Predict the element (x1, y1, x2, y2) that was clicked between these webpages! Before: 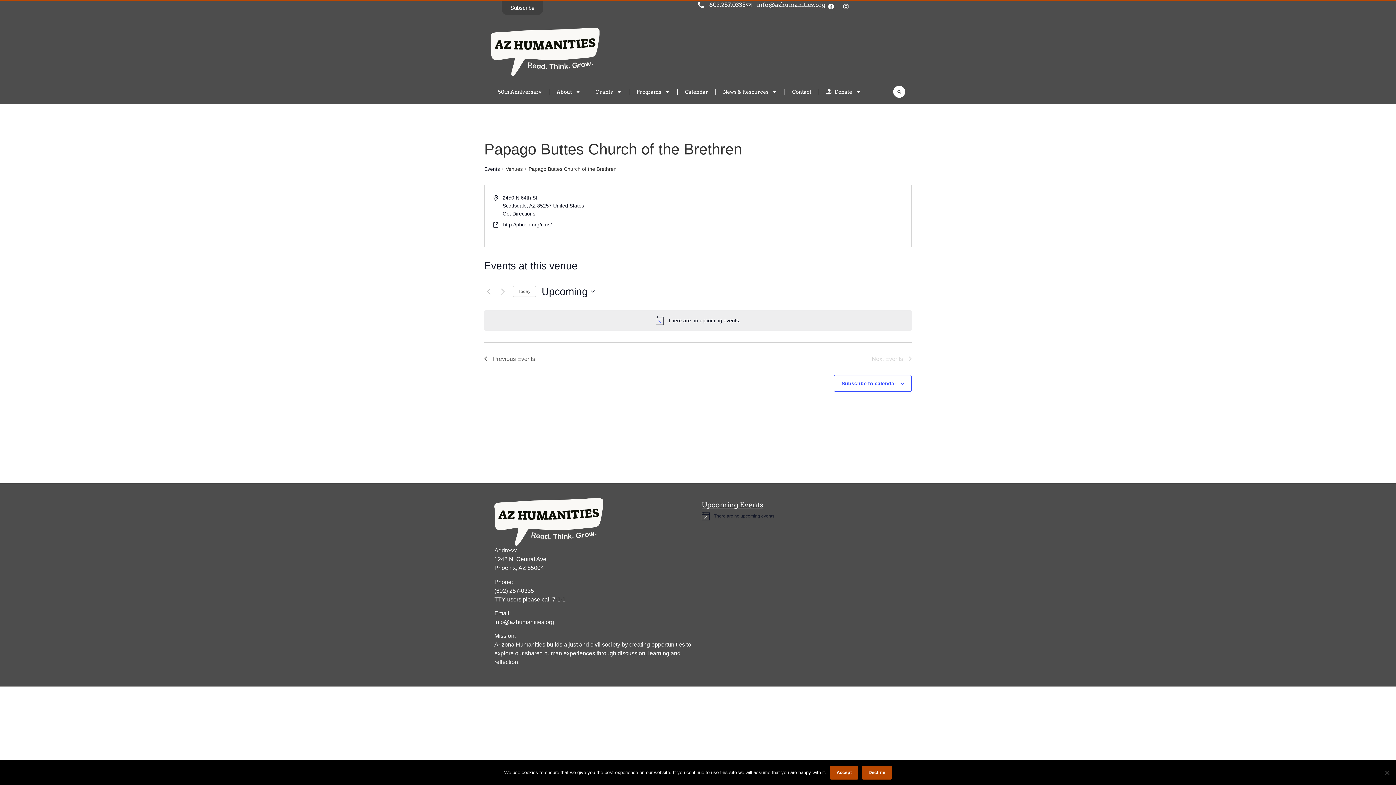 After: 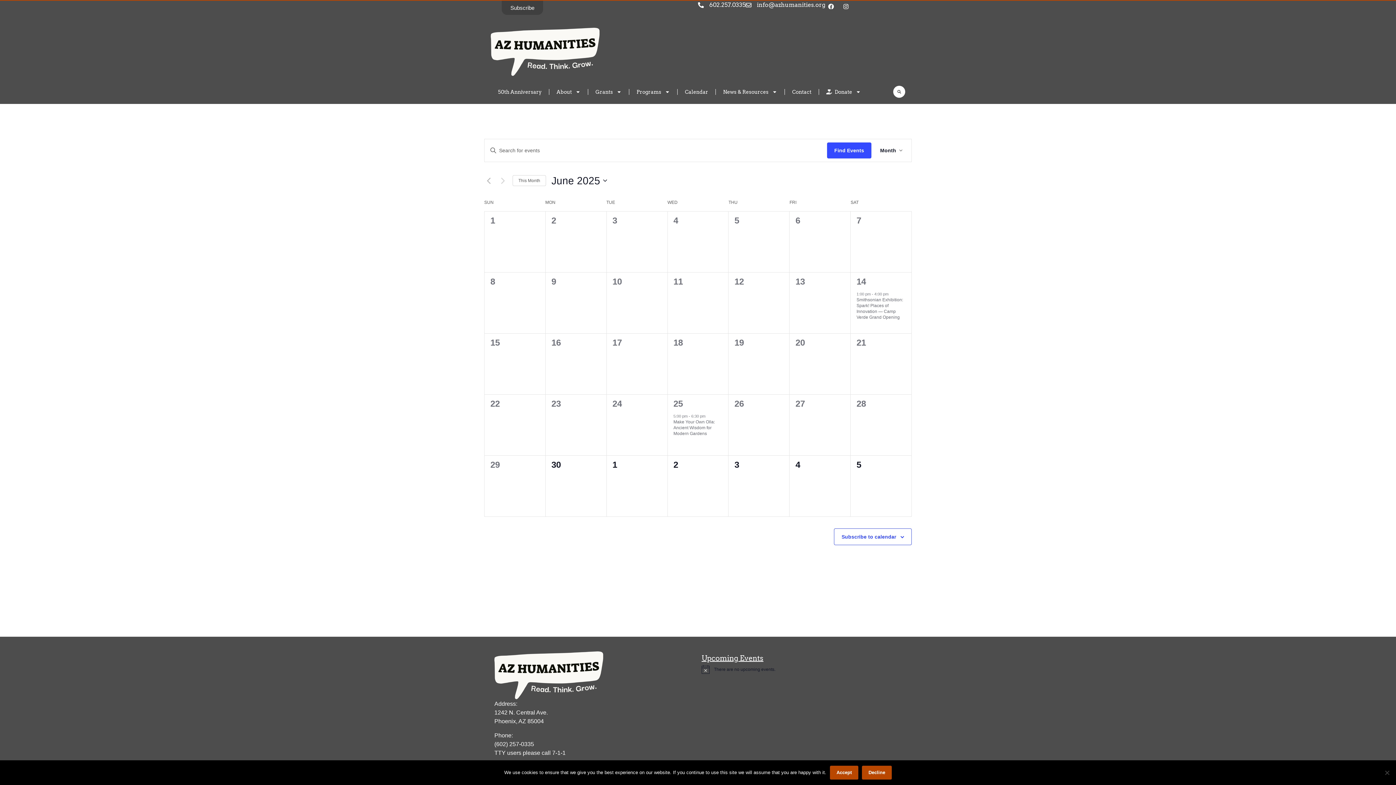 Action: bbox: (677, 83, 715, 100) label: Calendar